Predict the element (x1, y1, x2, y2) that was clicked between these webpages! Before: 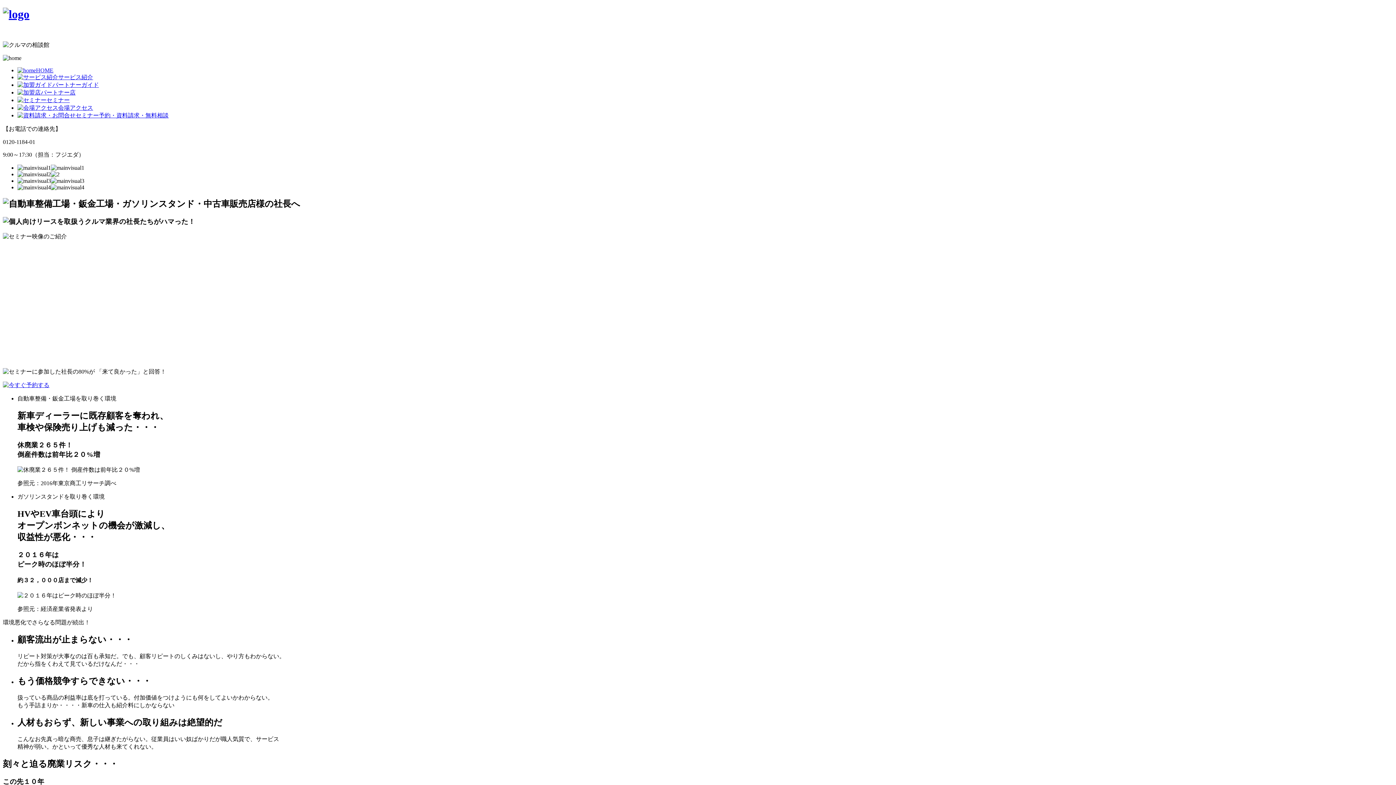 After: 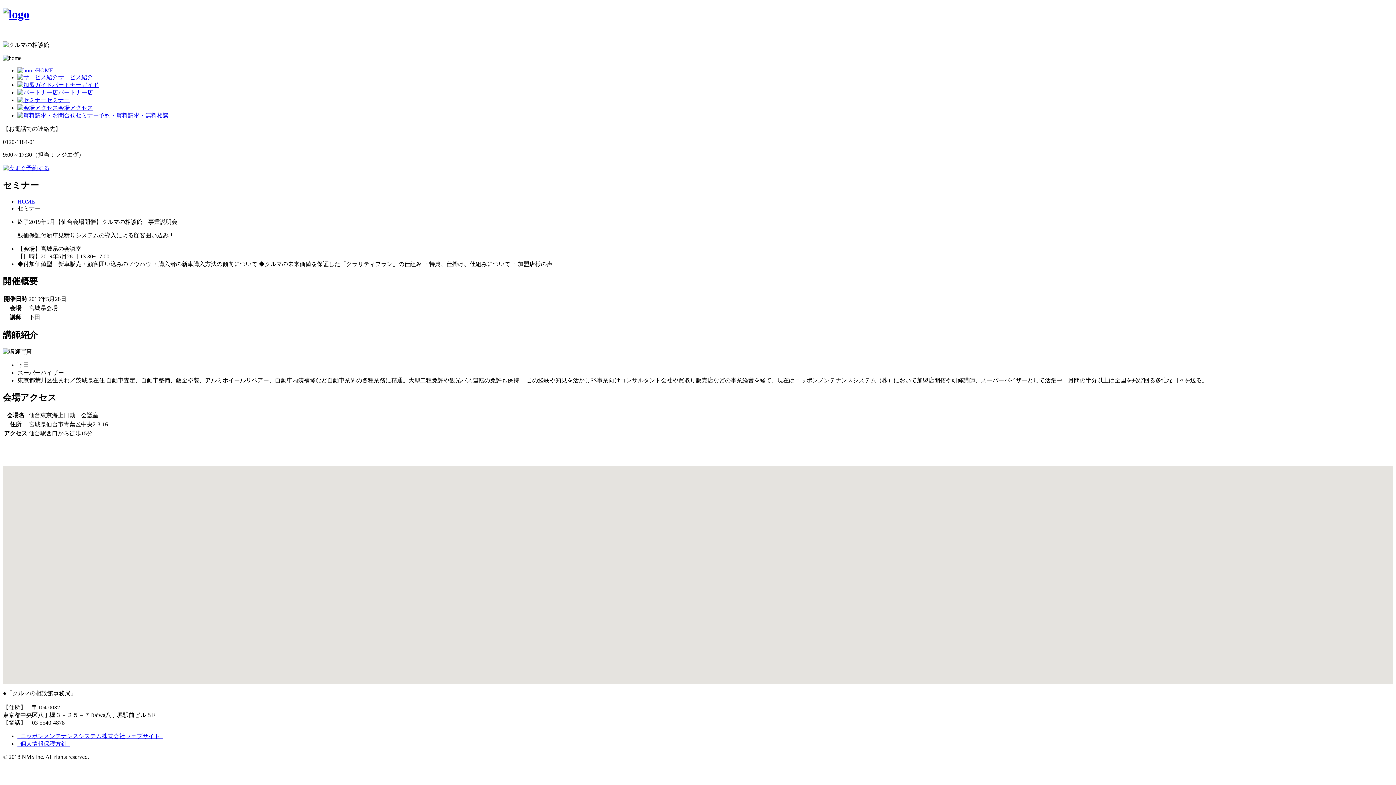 Action: bbox: (58, 104, 93, 110) label: 会場アクセス